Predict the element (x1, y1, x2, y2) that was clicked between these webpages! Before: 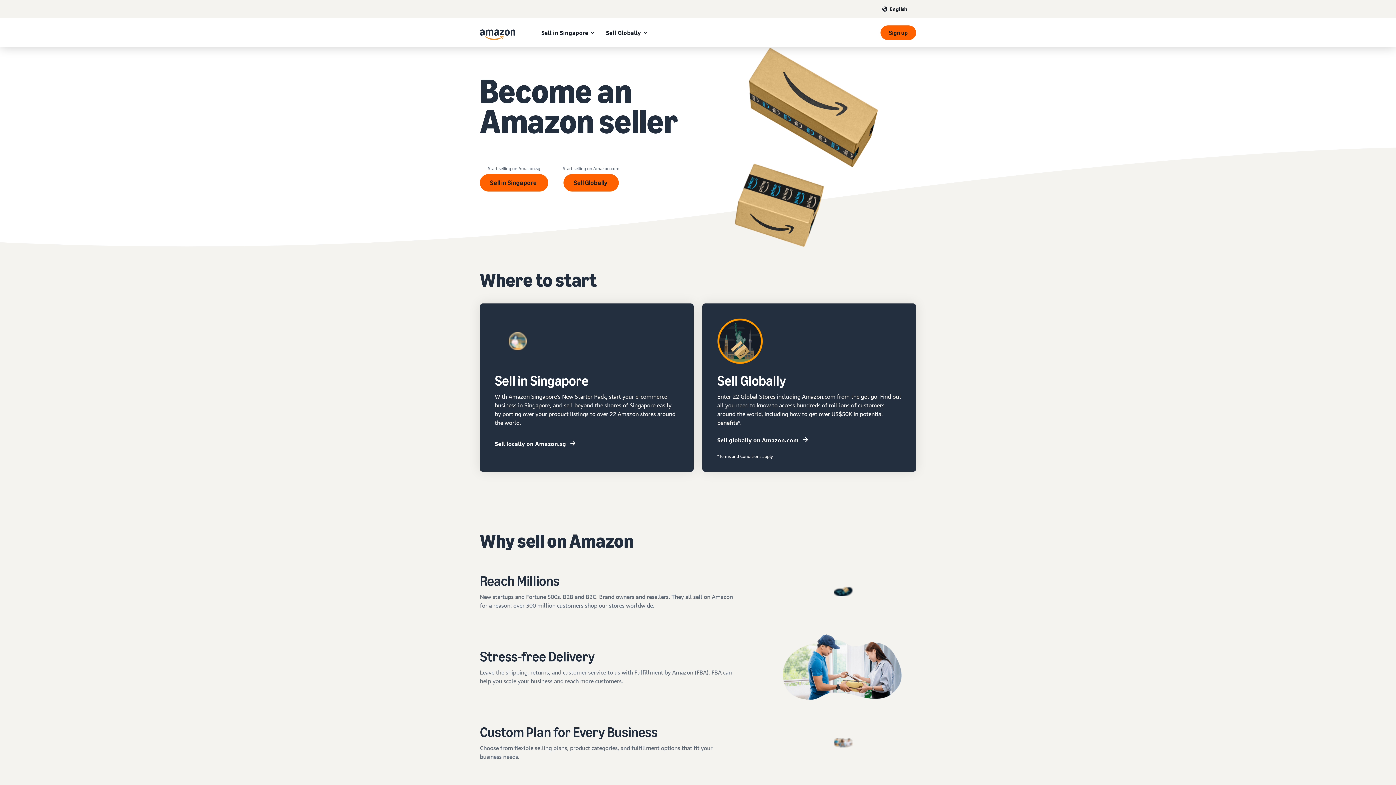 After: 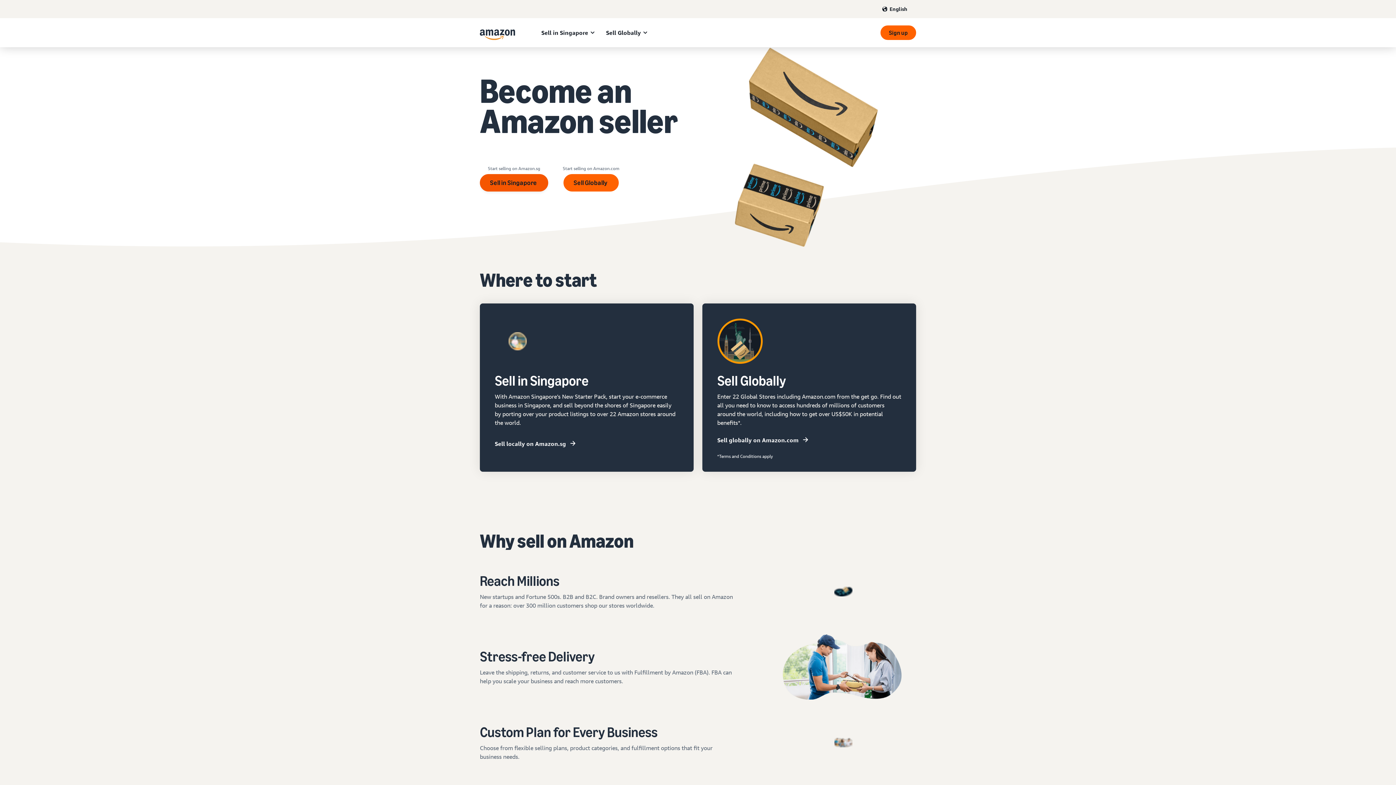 Action: label: Sign up bbox: (480, 174, 548, 191)